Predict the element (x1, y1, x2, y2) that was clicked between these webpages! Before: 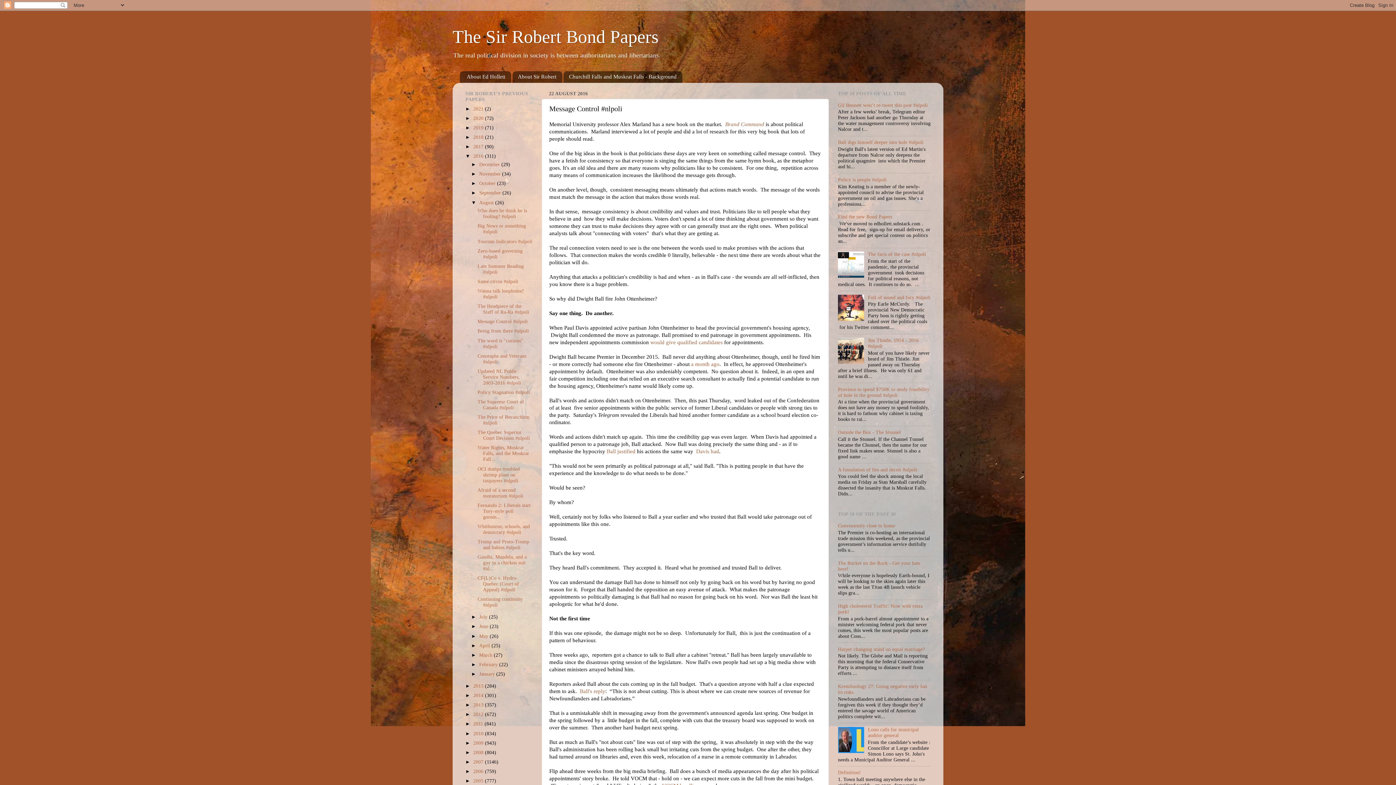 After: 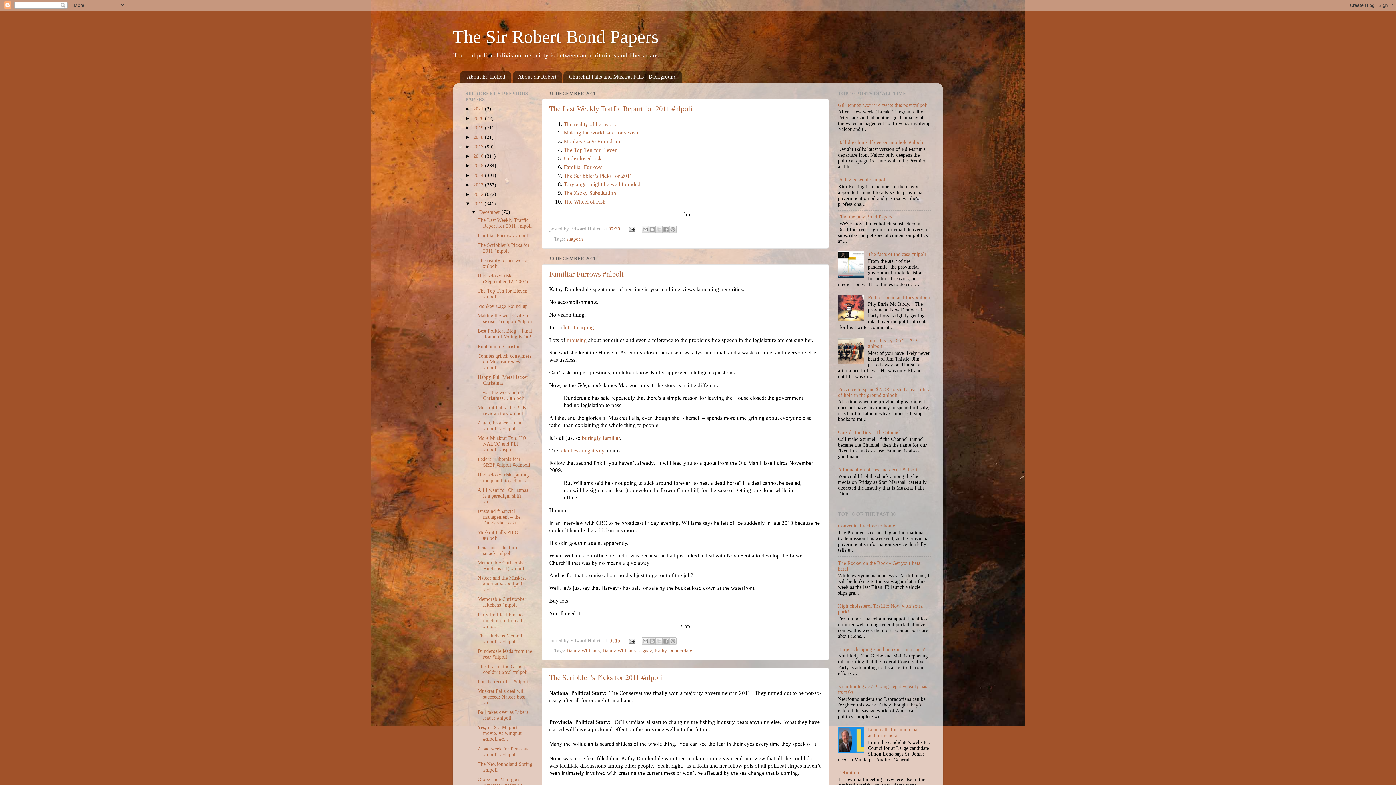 Action: bbox: (473, 721, 484, 727) label: 2011 